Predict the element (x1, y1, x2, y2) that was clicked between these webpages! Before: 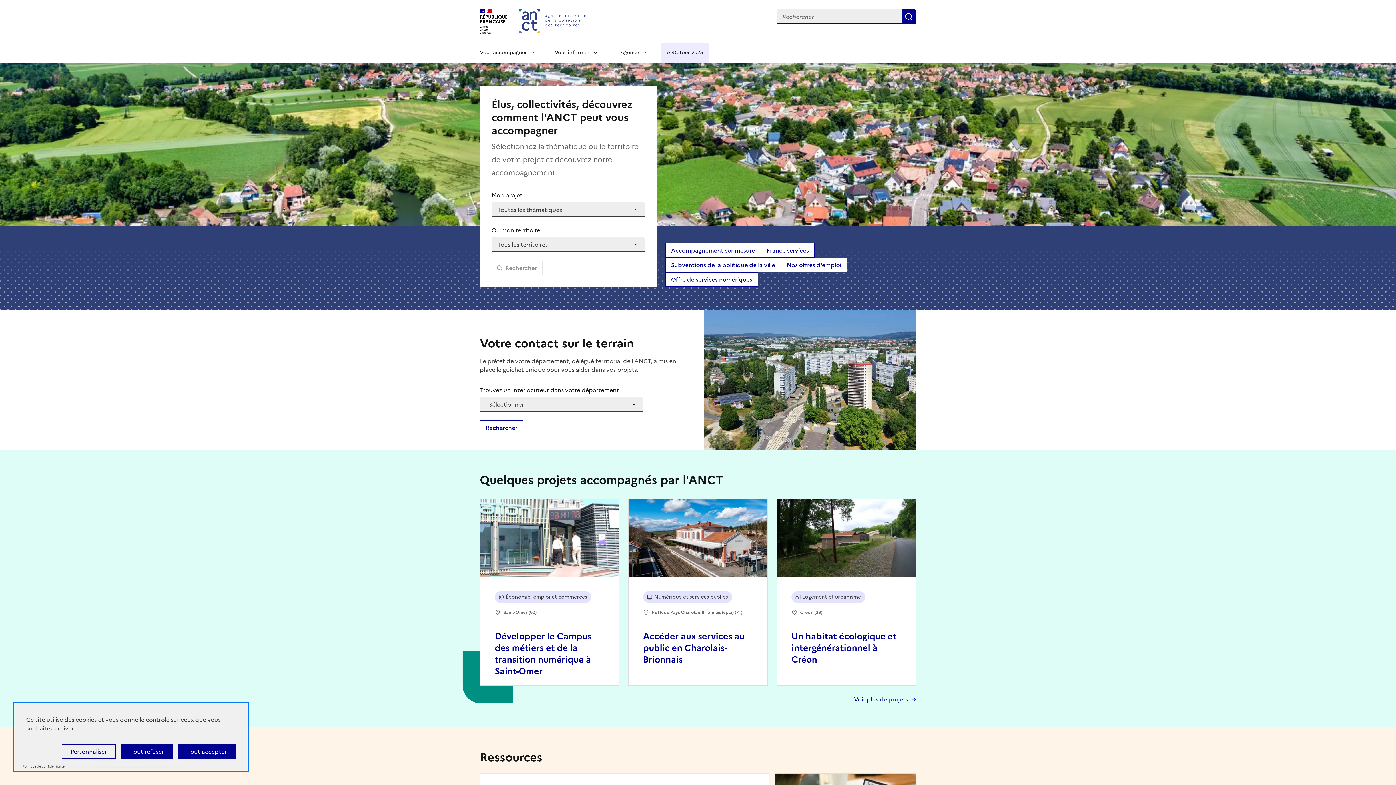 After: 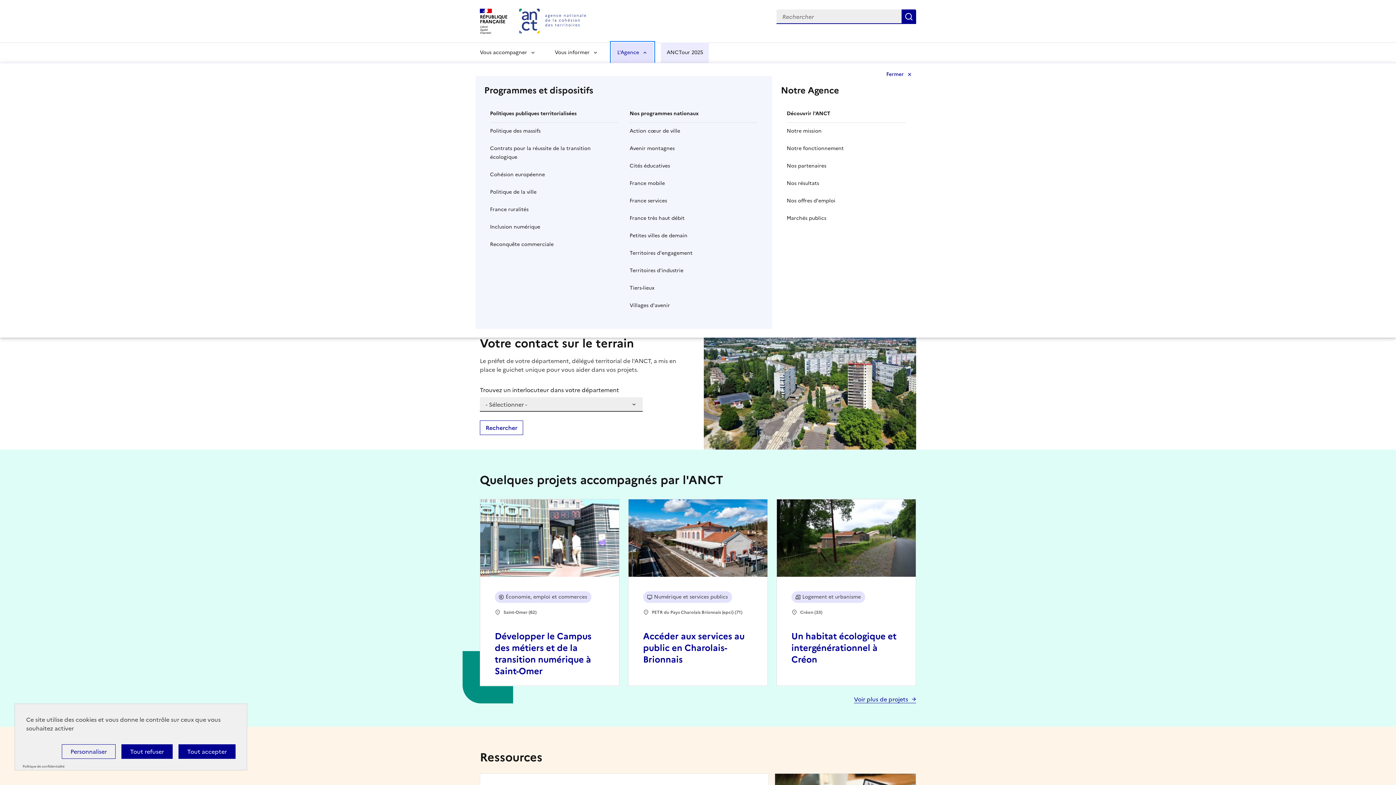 Action: bbox: (611, 42, 653, 62) label: L'Agence